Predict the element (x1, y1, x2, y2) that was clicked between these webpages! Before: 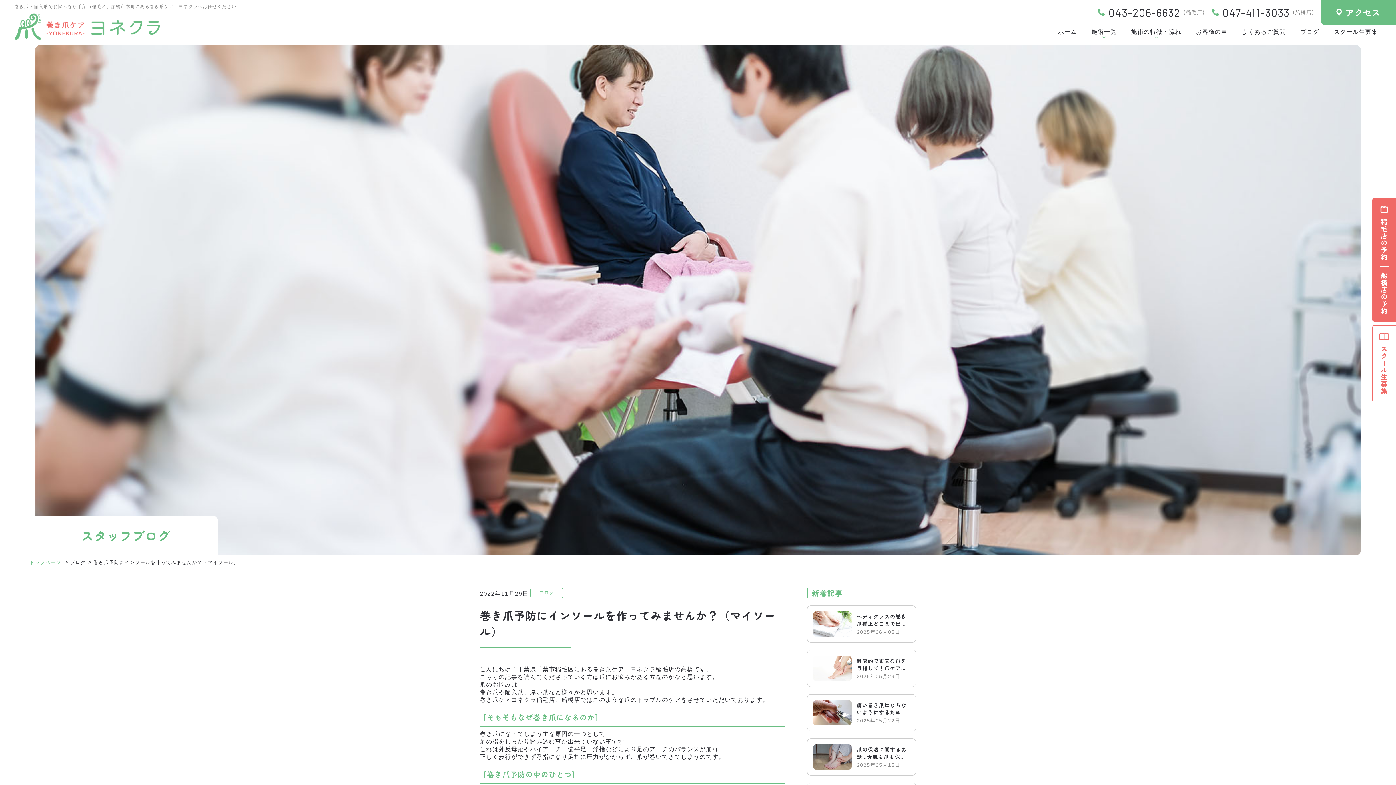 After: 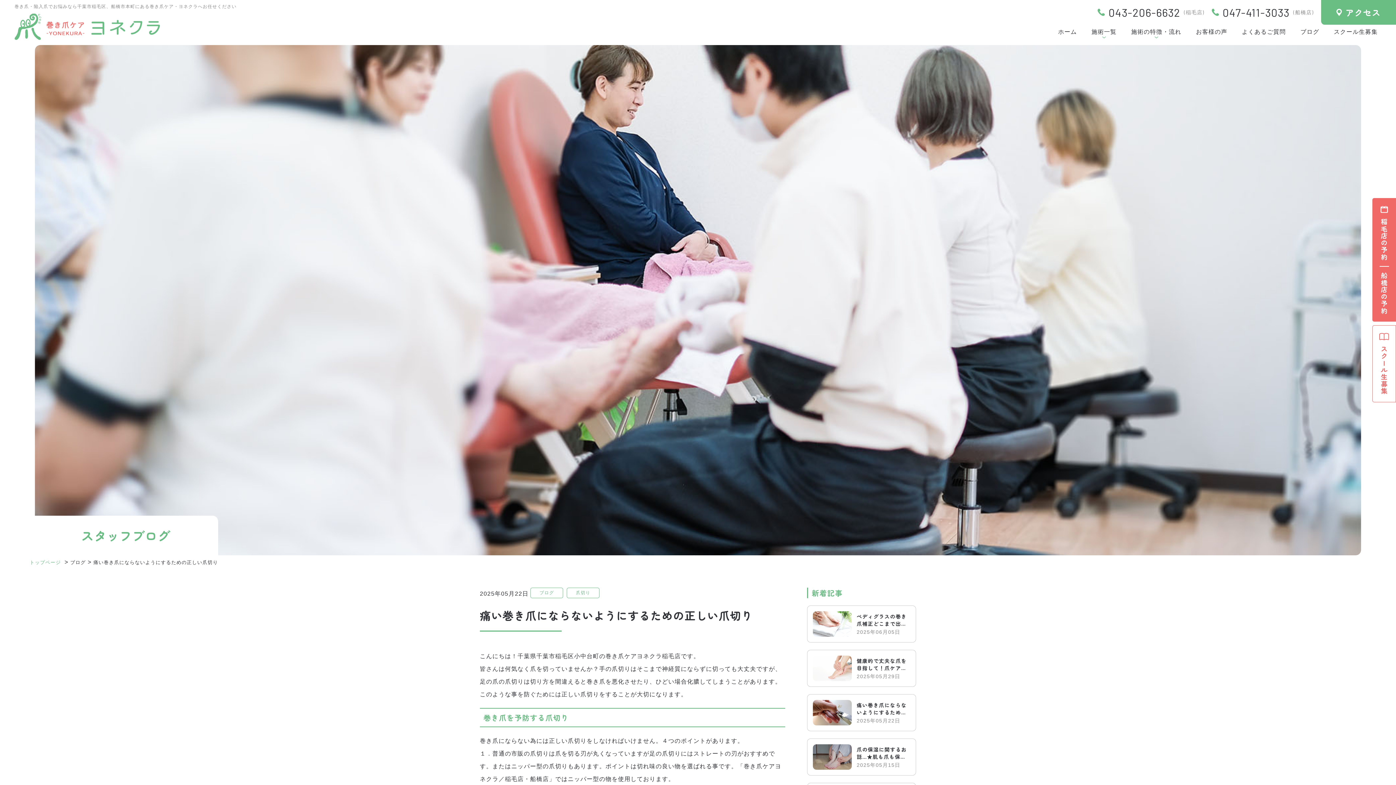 Action: label: 痛い巻き爪にならないようにするための正しい爪切り

2025年05月22日 bbox: (807, 694, 916, 731)